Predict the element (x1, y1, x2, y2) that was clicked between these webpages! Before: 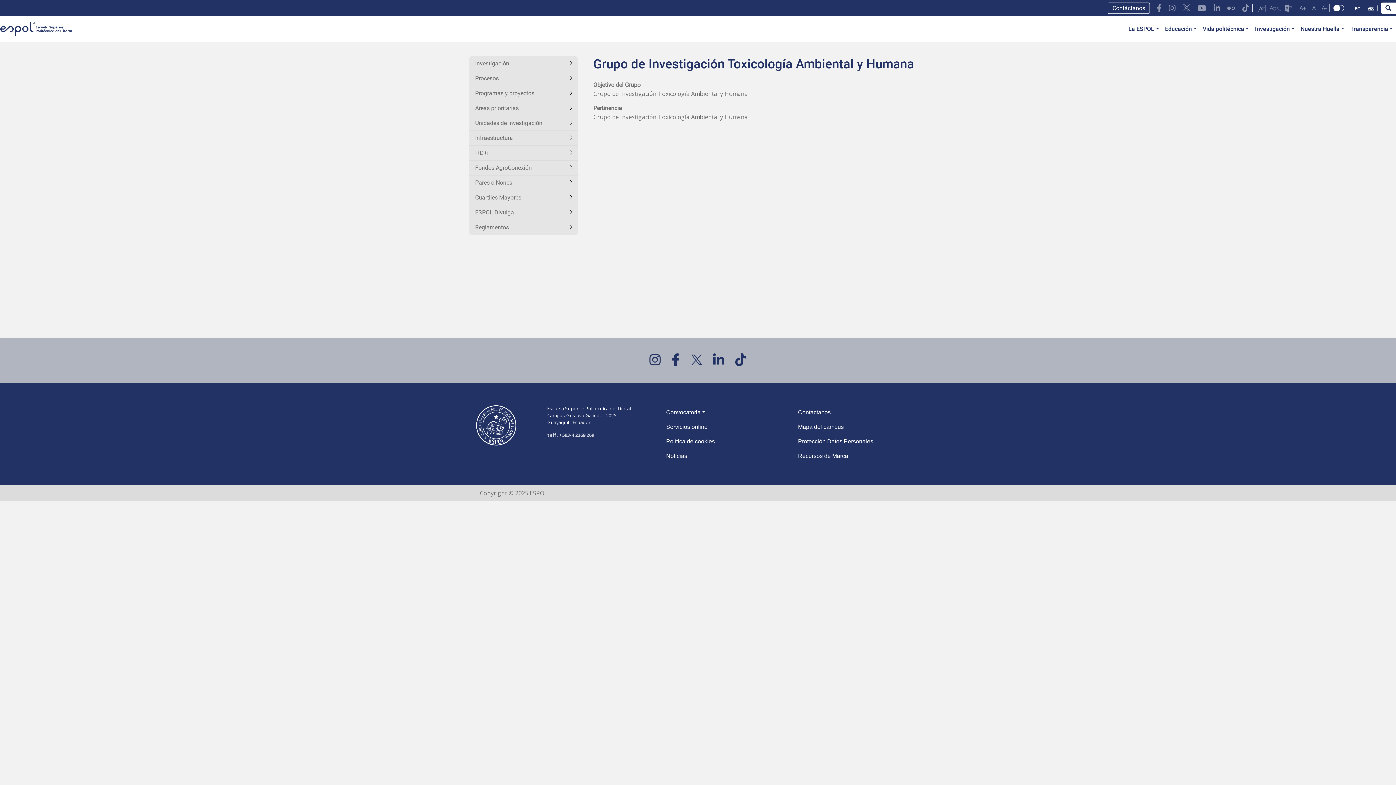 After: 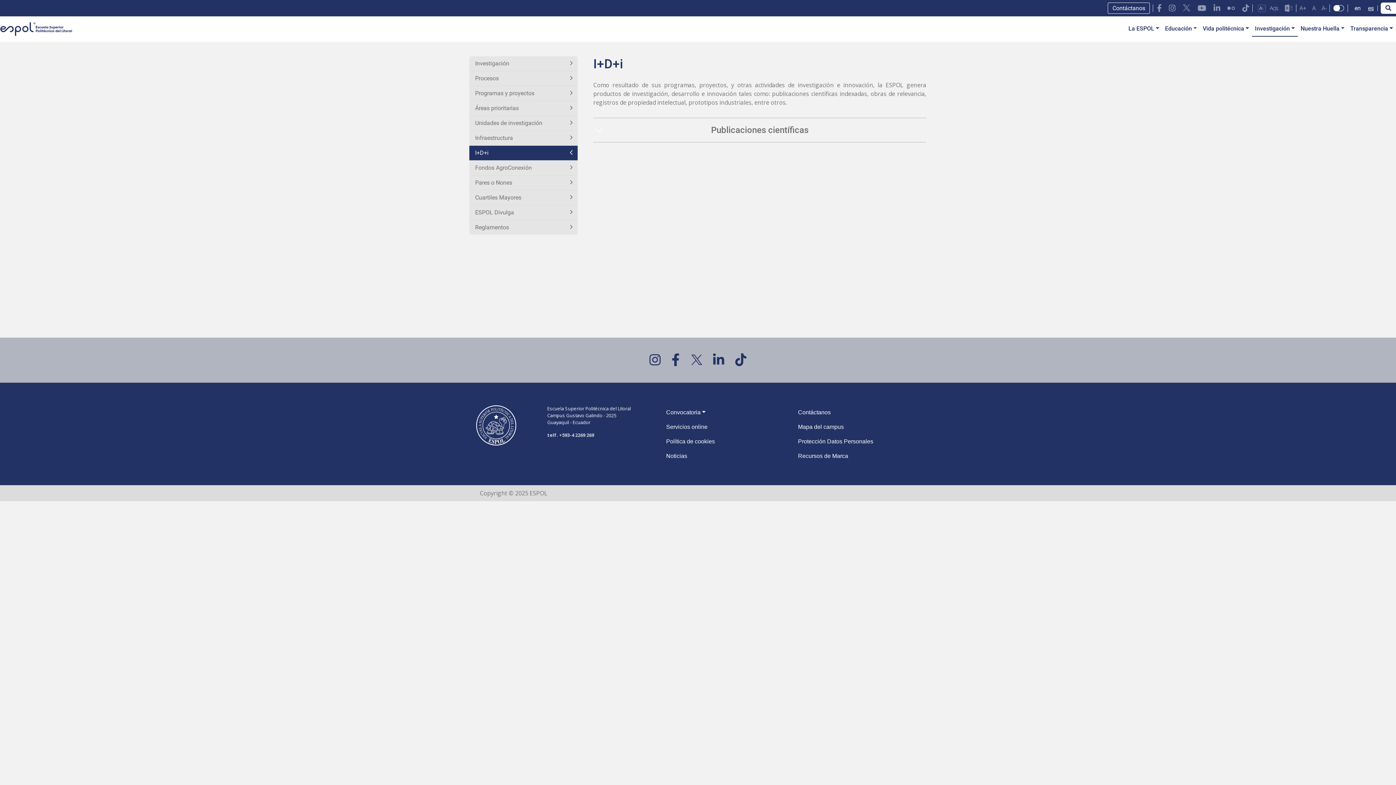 Action: bbox: (469, 145, 577, 160) label: I+D+i